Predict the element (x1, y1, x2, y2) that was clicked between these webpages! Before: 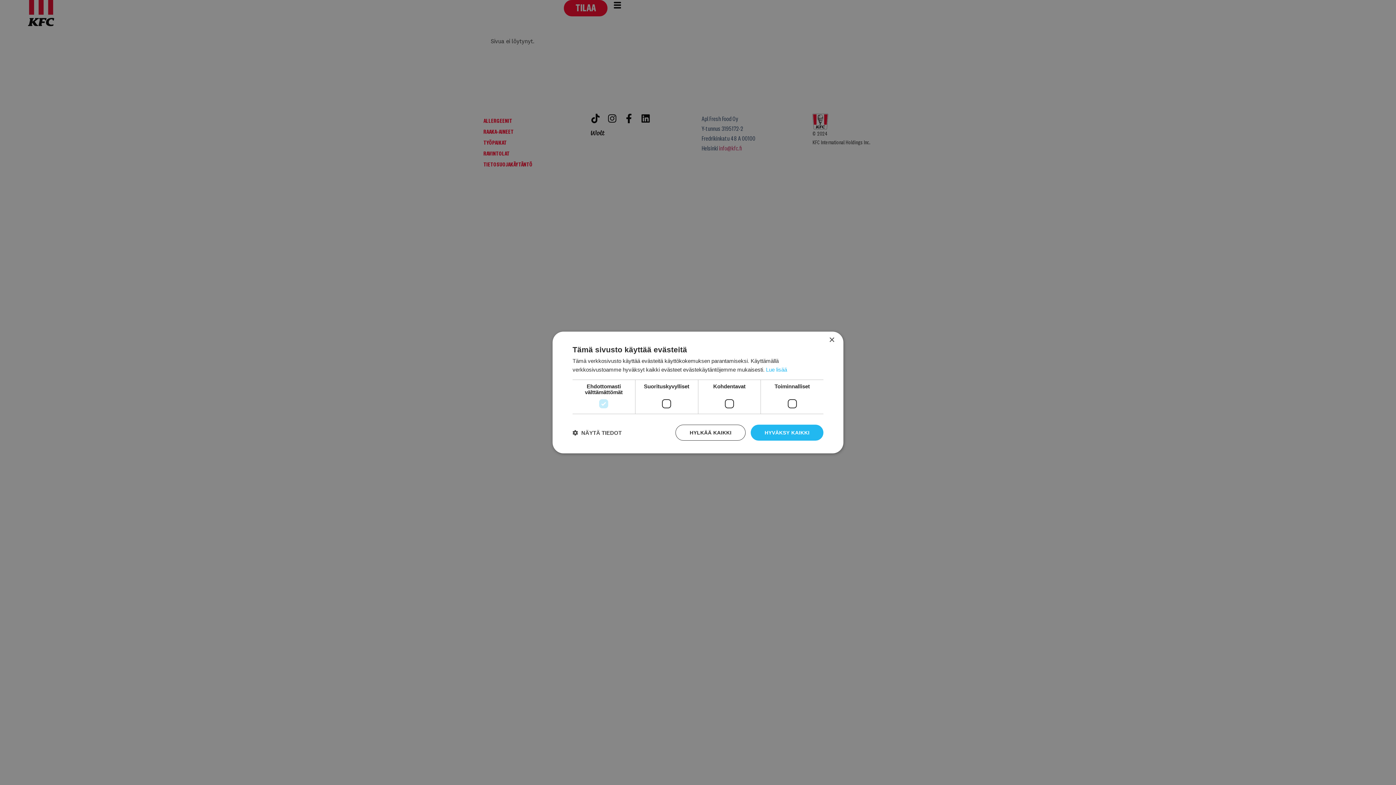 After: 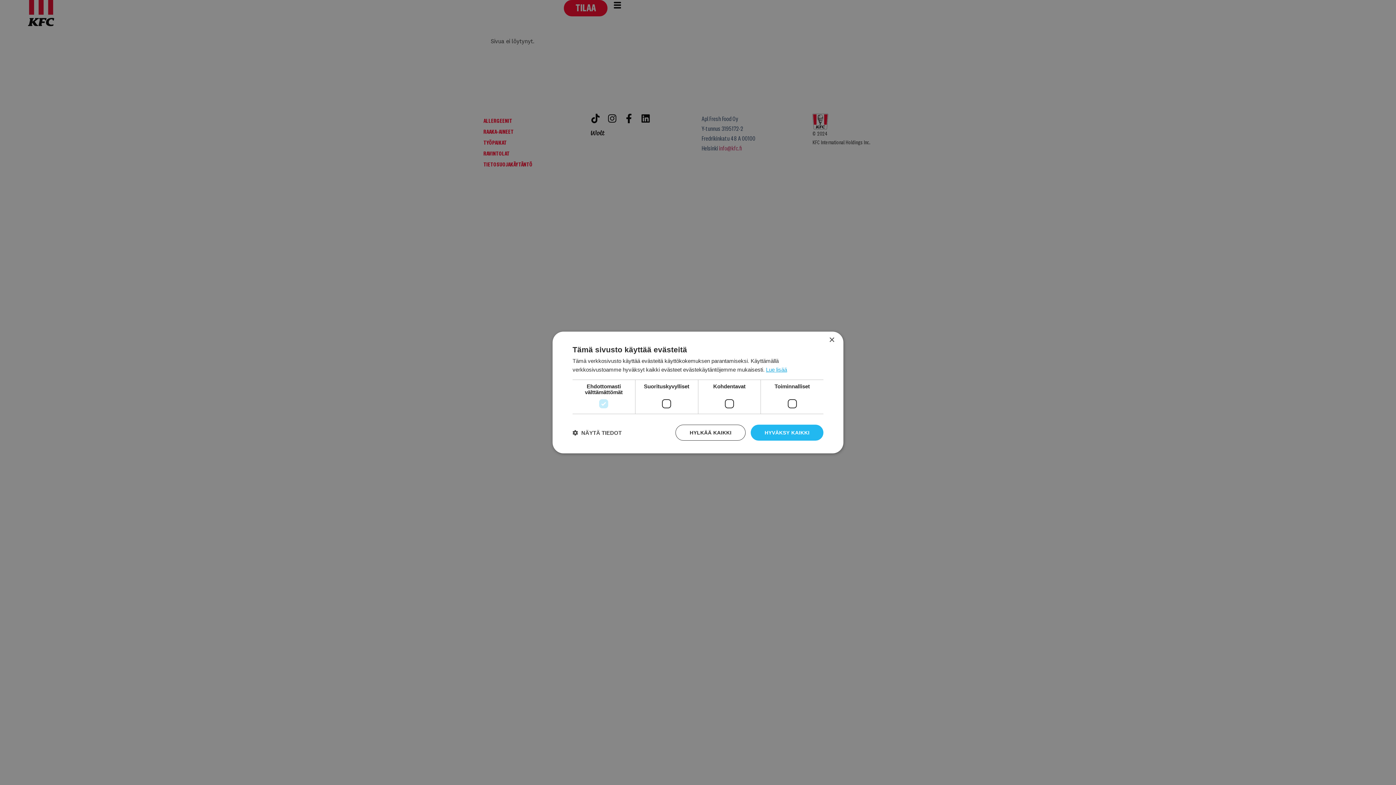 Action: label: Lue lisää, opens a new window bbox: (766, 366, 787, 372)